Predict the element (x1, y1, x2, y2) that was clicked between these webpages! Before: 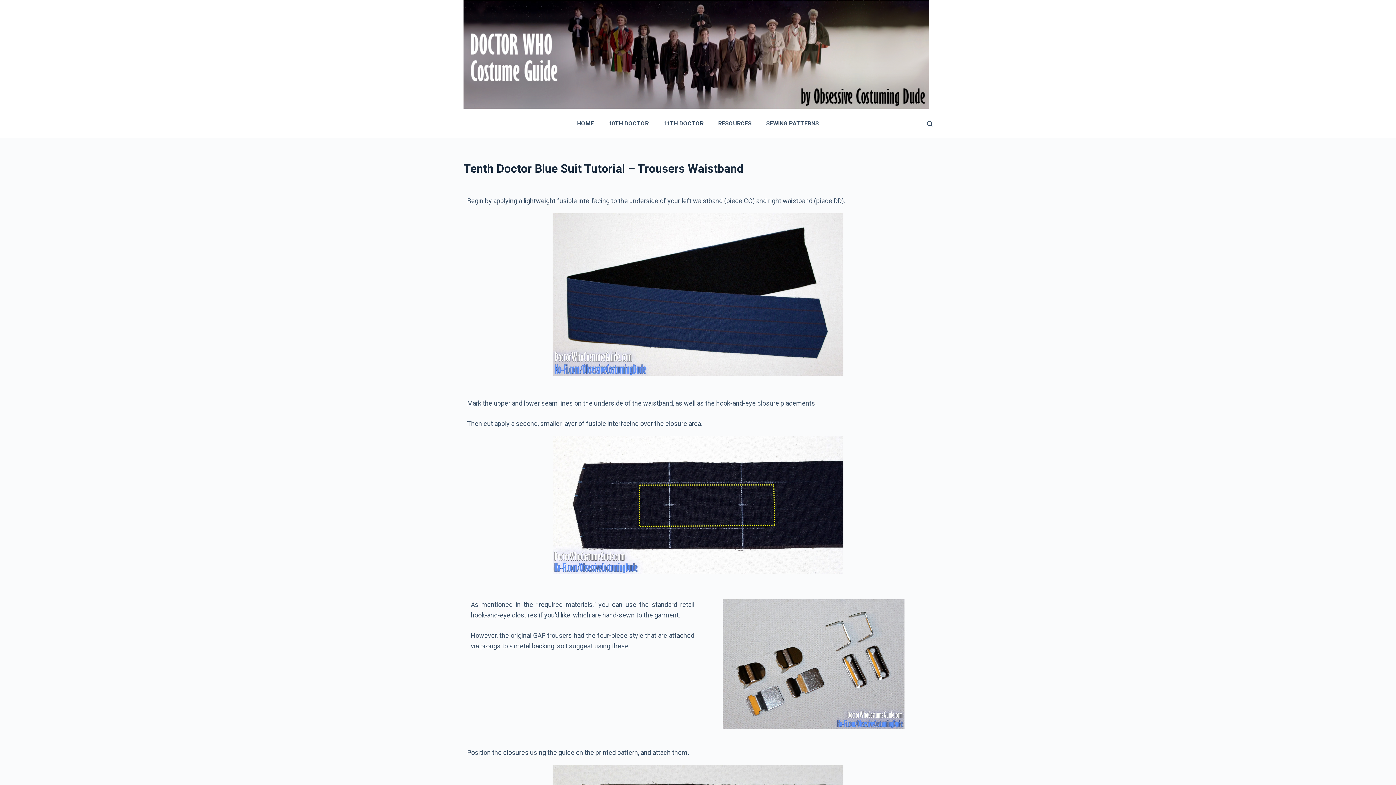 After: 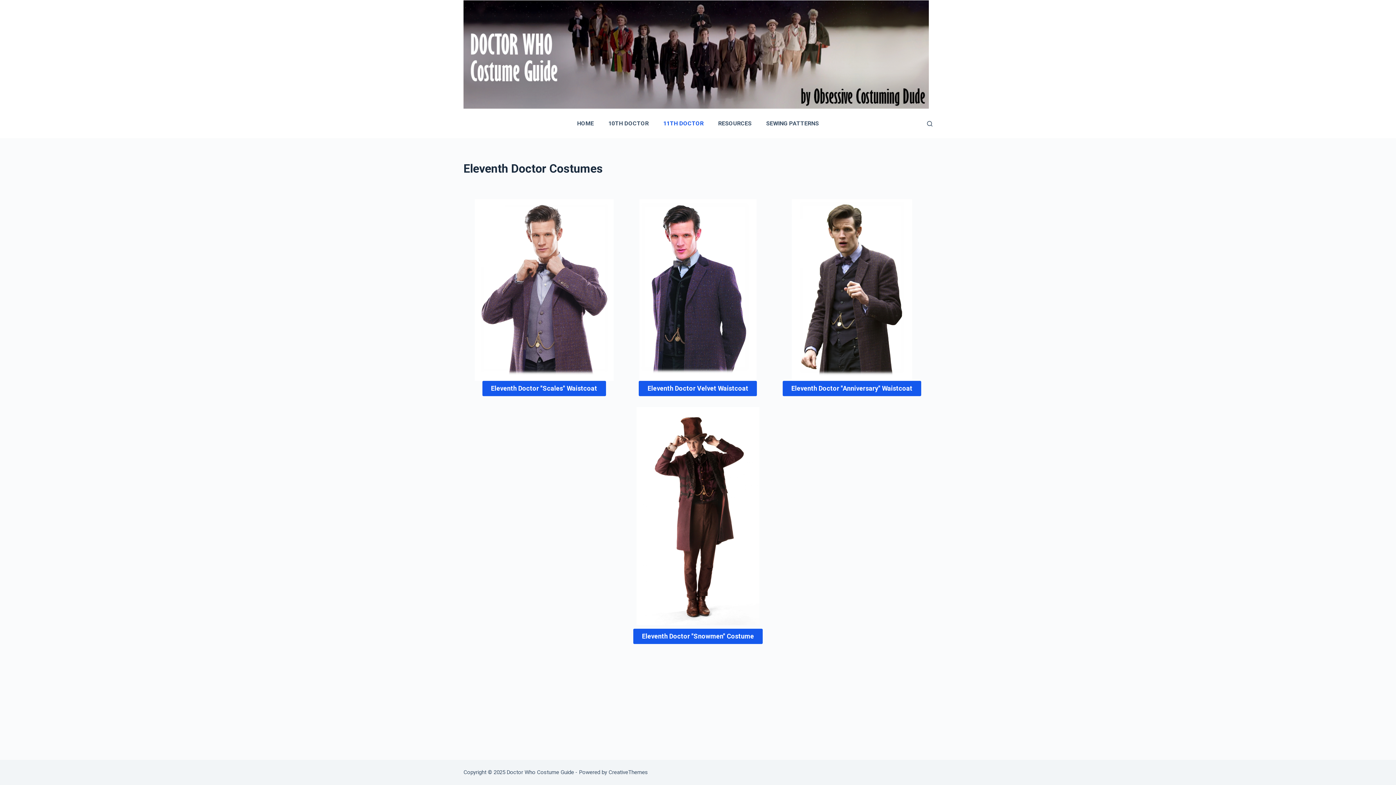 Action: bbox: (656, 109, 711, 138) label: 11TH DOCTOR